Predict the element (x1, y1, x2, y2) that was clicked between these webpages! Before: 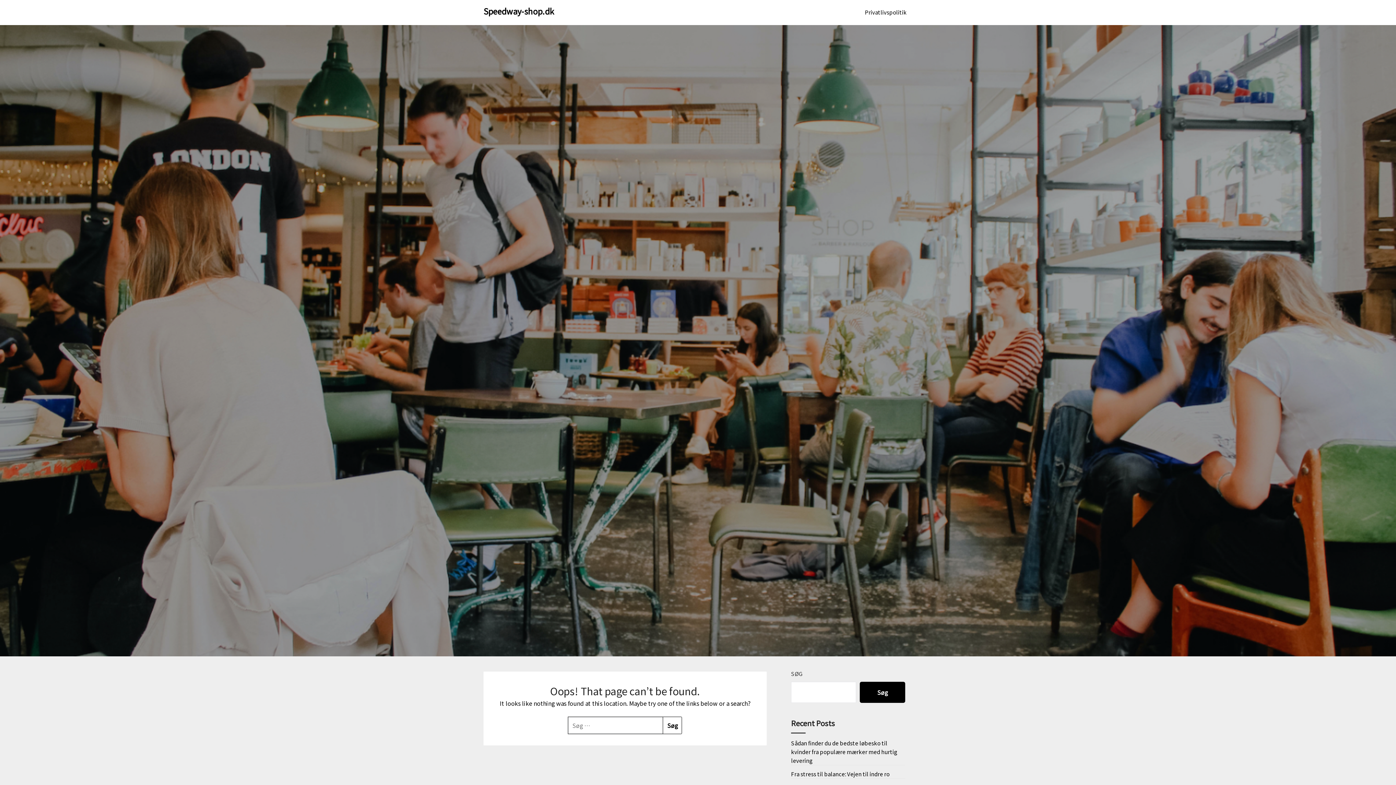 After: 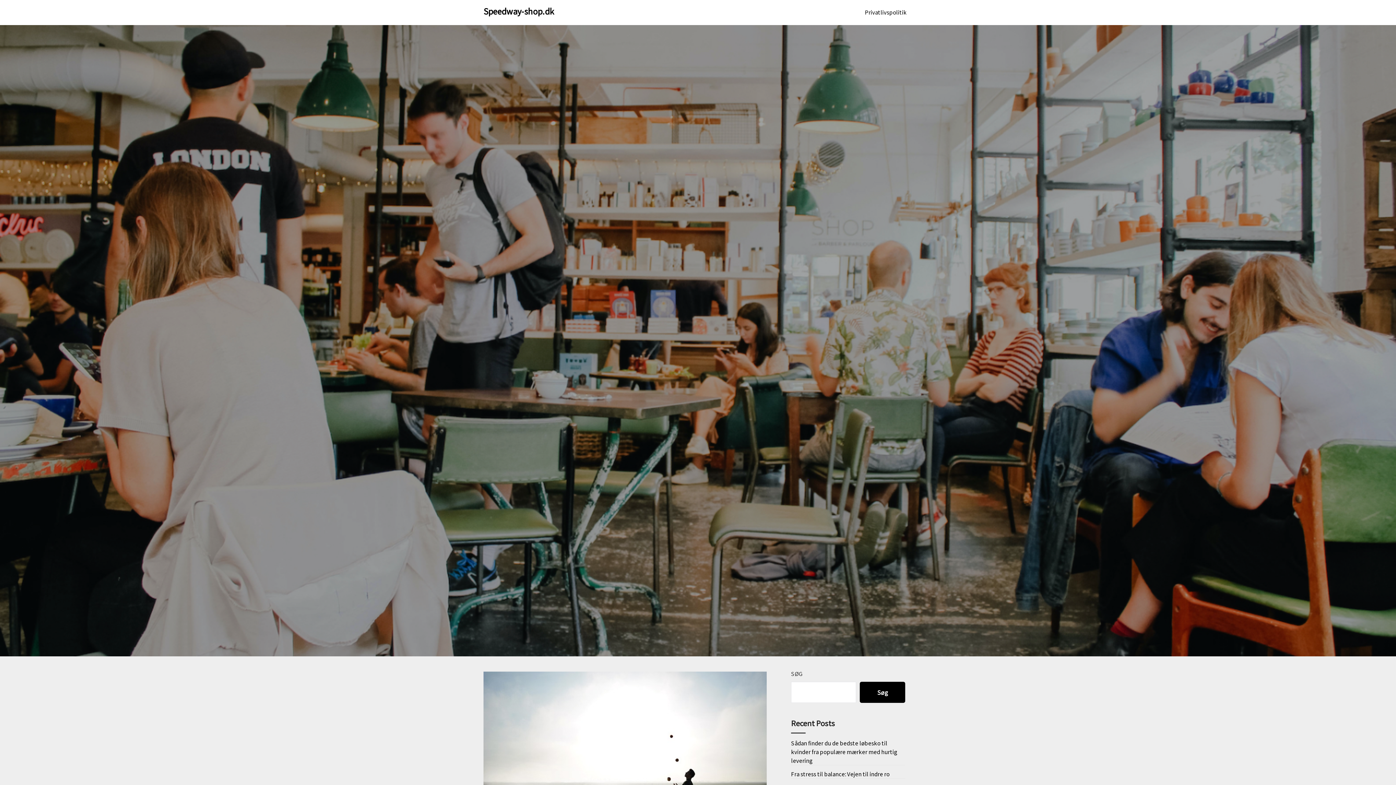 Action: bbox: (791, 770, 889, 778) label: Fra stress til balance: Vejen til indre ro